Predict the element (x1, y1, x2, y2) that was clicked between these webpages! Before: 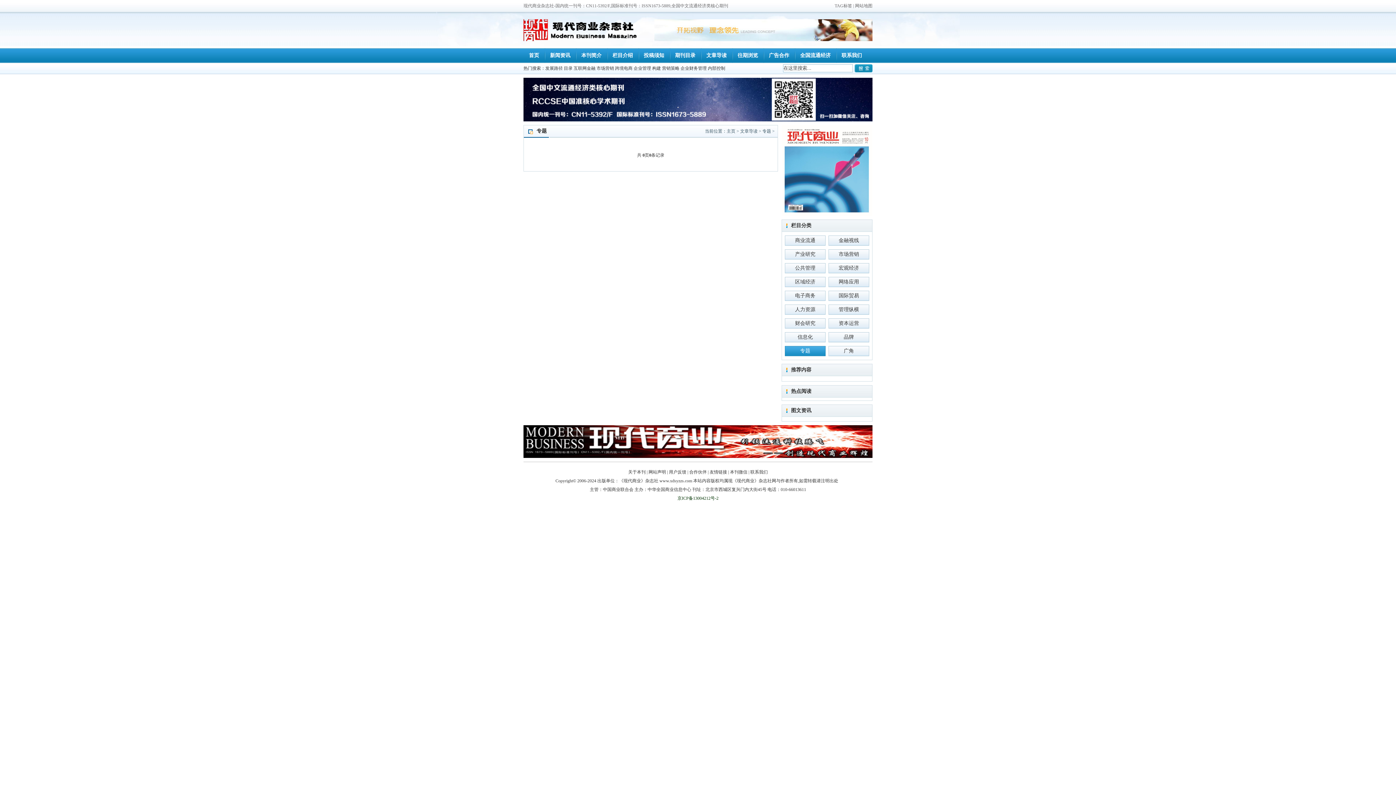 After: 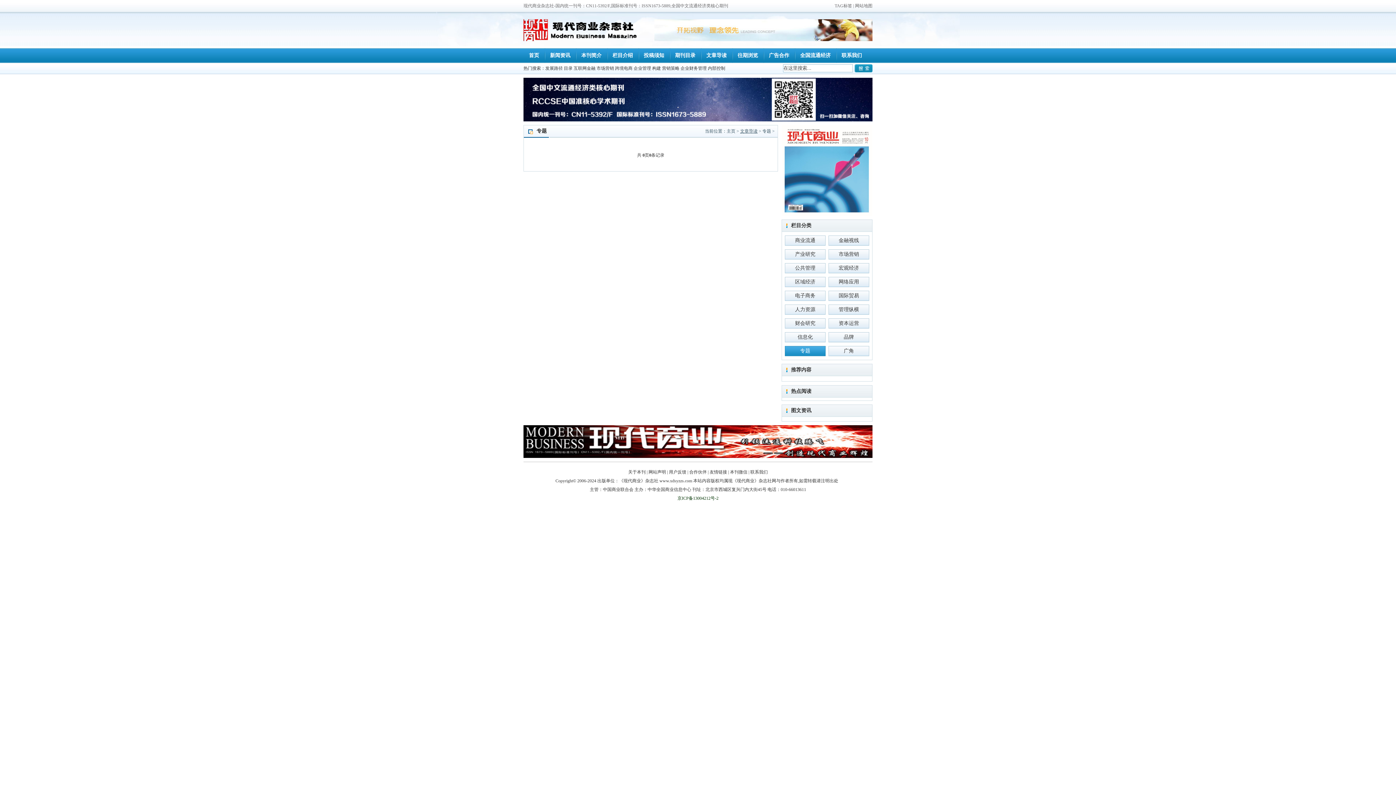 Action: bbox: (740, 128, 757, 133) label: 文章导读